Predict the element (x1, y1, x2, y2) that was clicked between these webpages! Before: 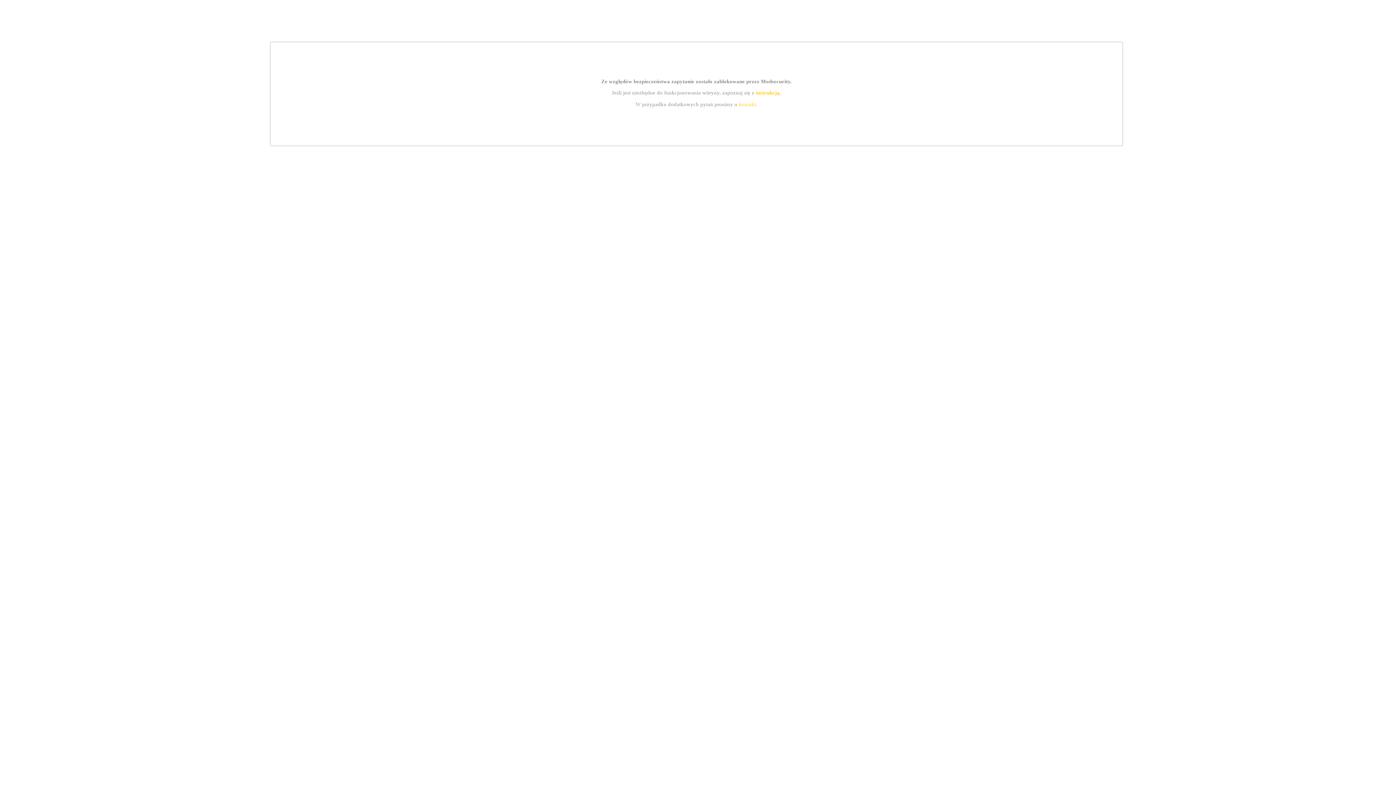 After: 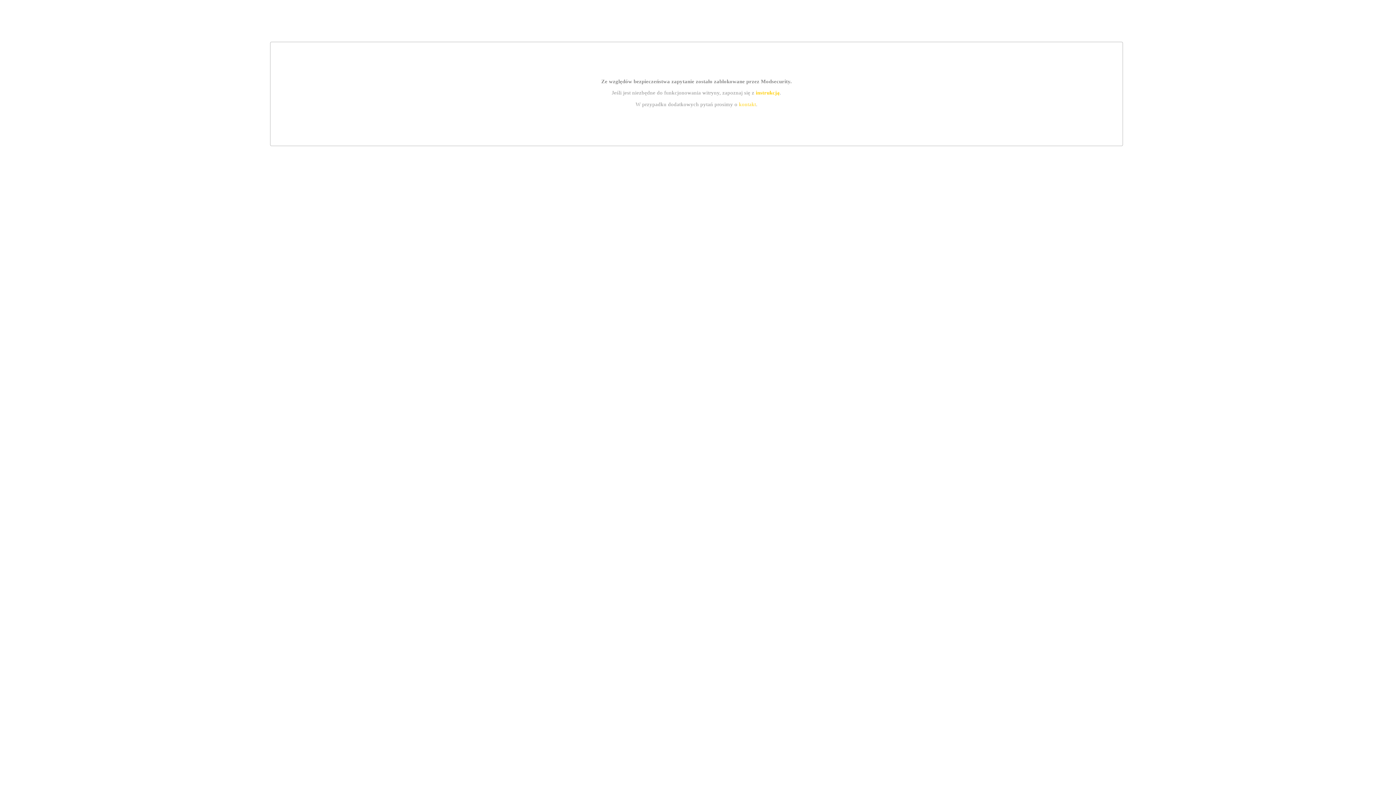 Action: bbox: (755, 89, 779, 95) label: instrukcją